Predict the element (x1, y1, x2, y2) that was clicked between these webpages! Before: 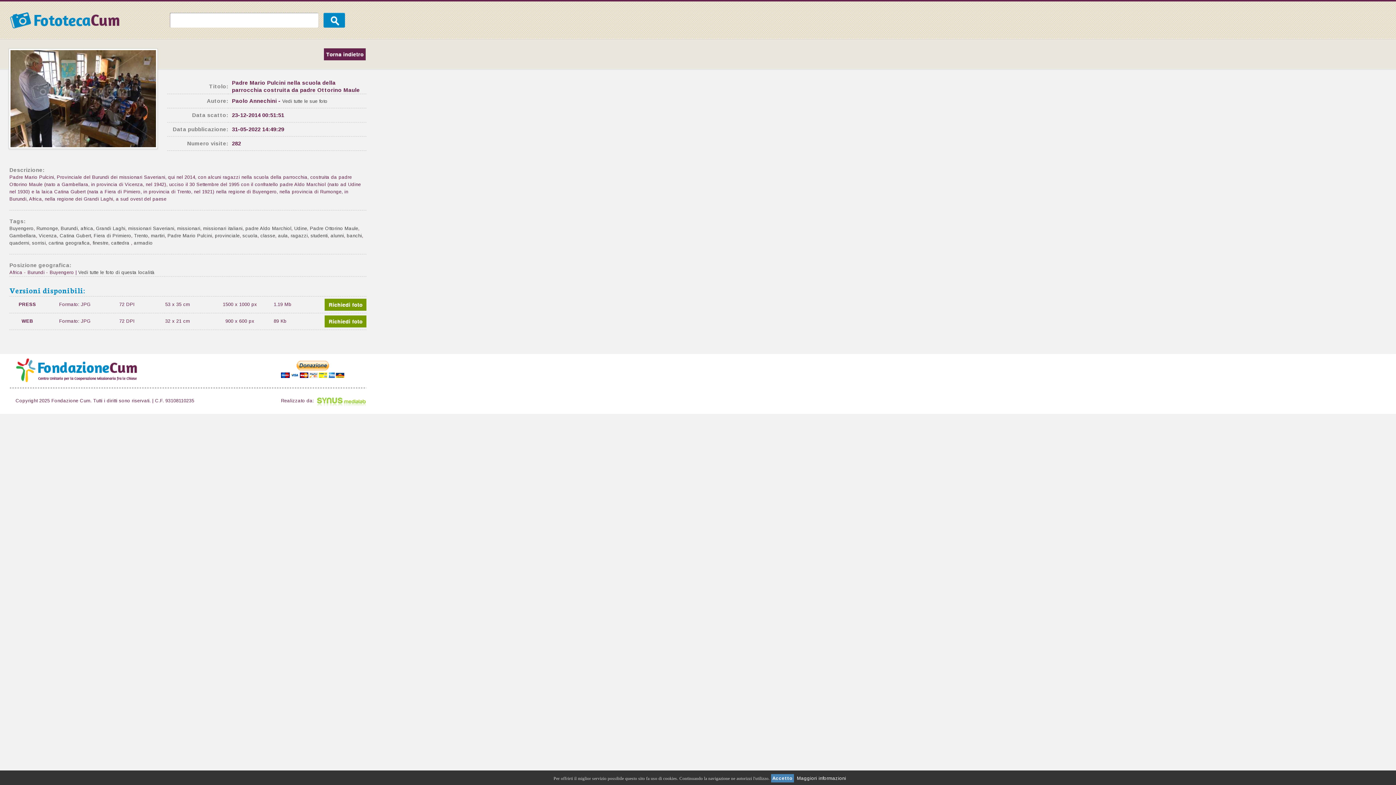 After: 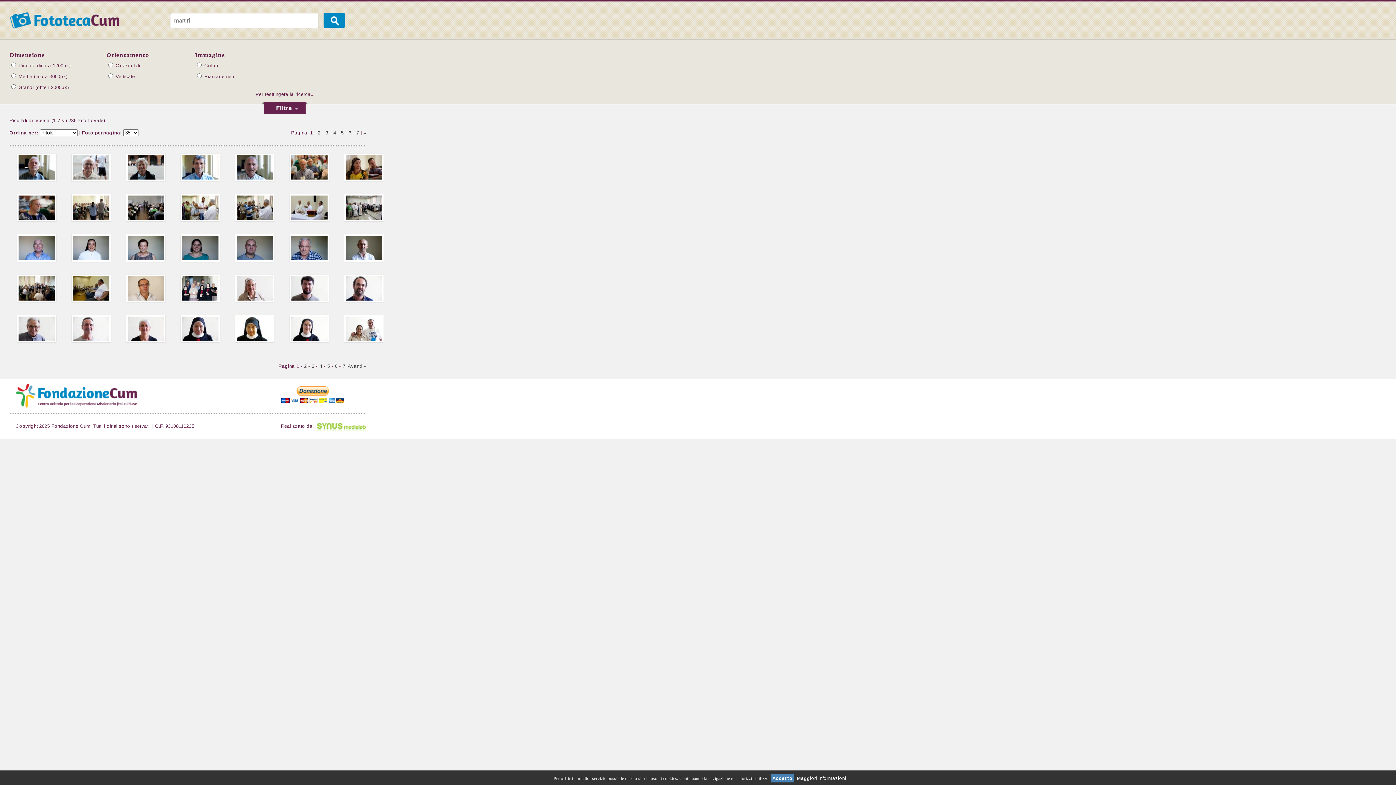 Action: label: martiri bbox: (150, 233, 164, 238)